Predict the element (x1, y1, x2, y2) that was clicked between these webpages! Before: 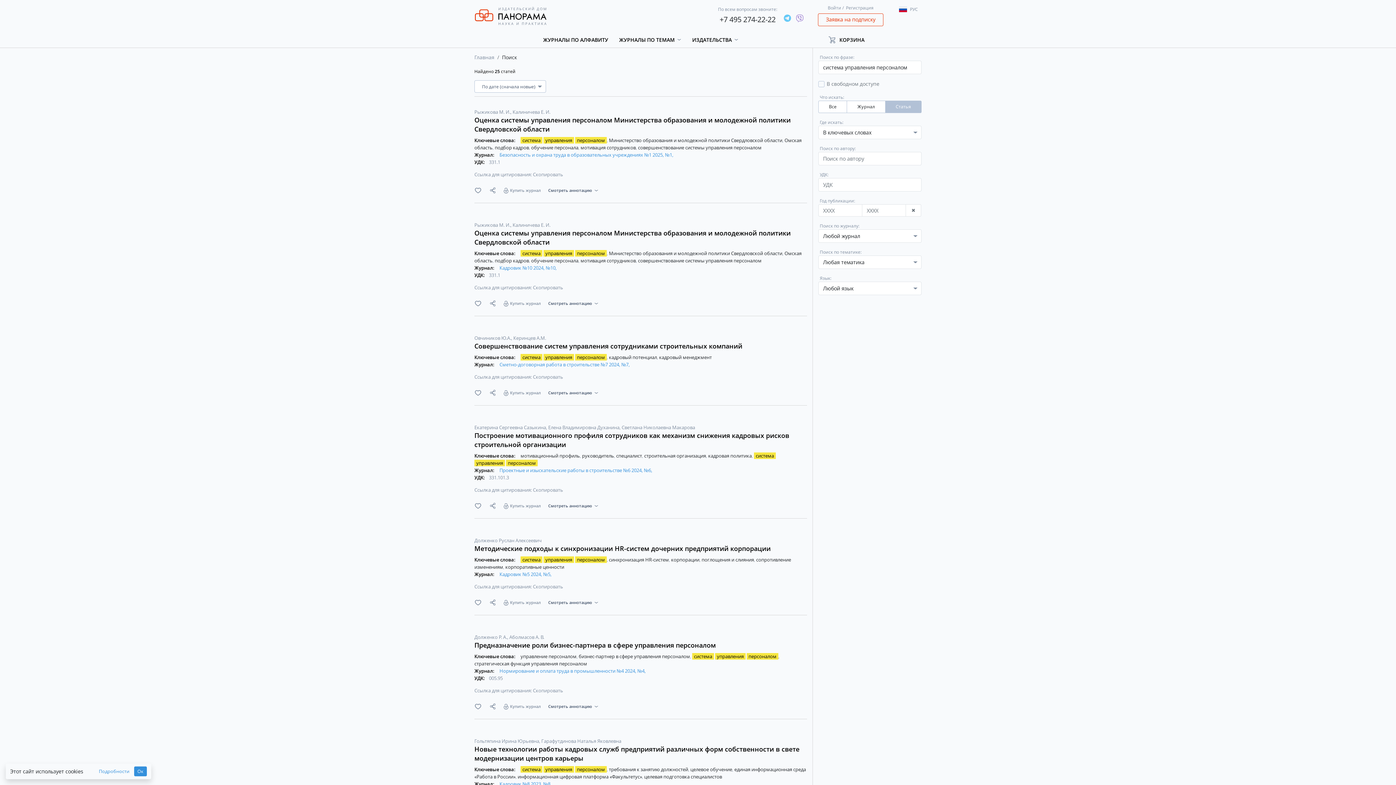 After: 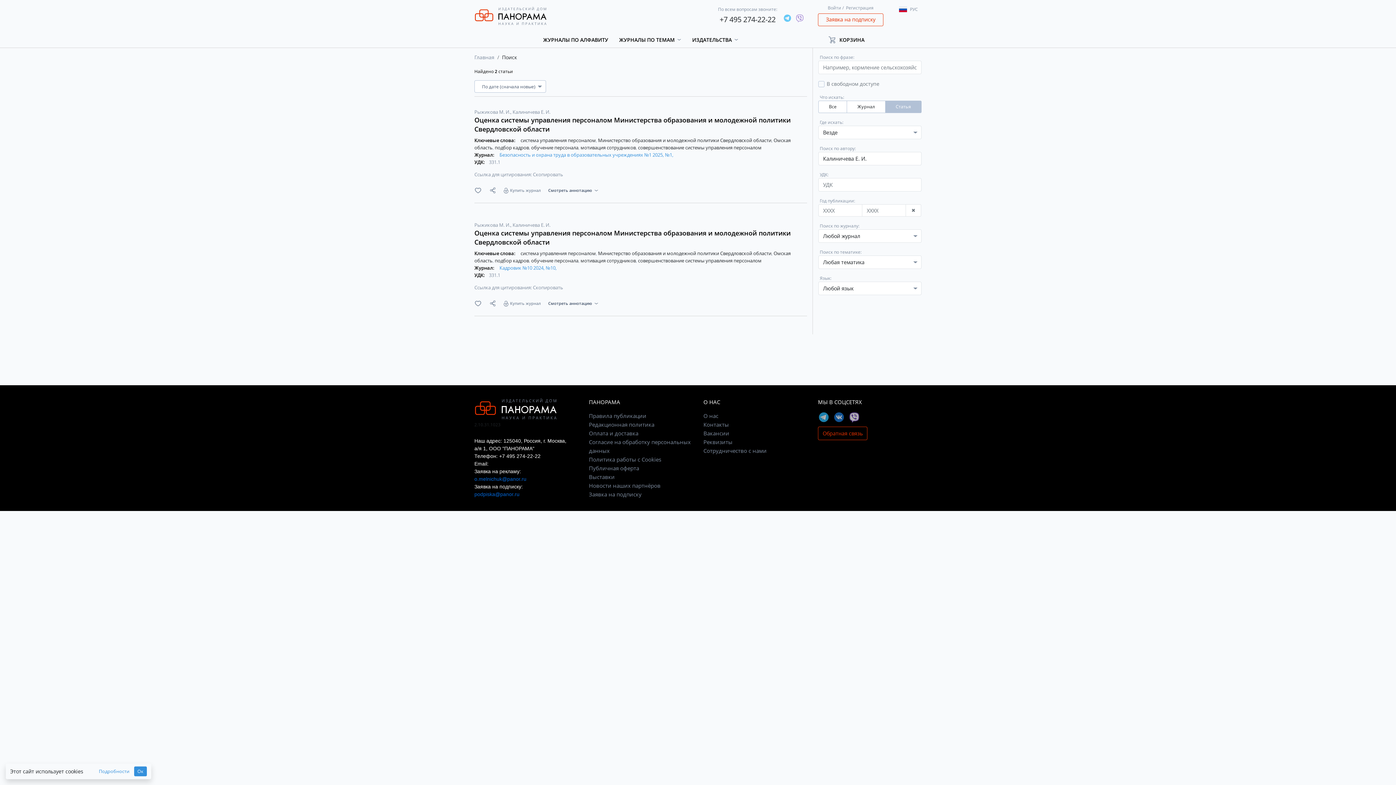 Action: bbox: (512, 108, 550, 115) label: Калиничева Е. И.